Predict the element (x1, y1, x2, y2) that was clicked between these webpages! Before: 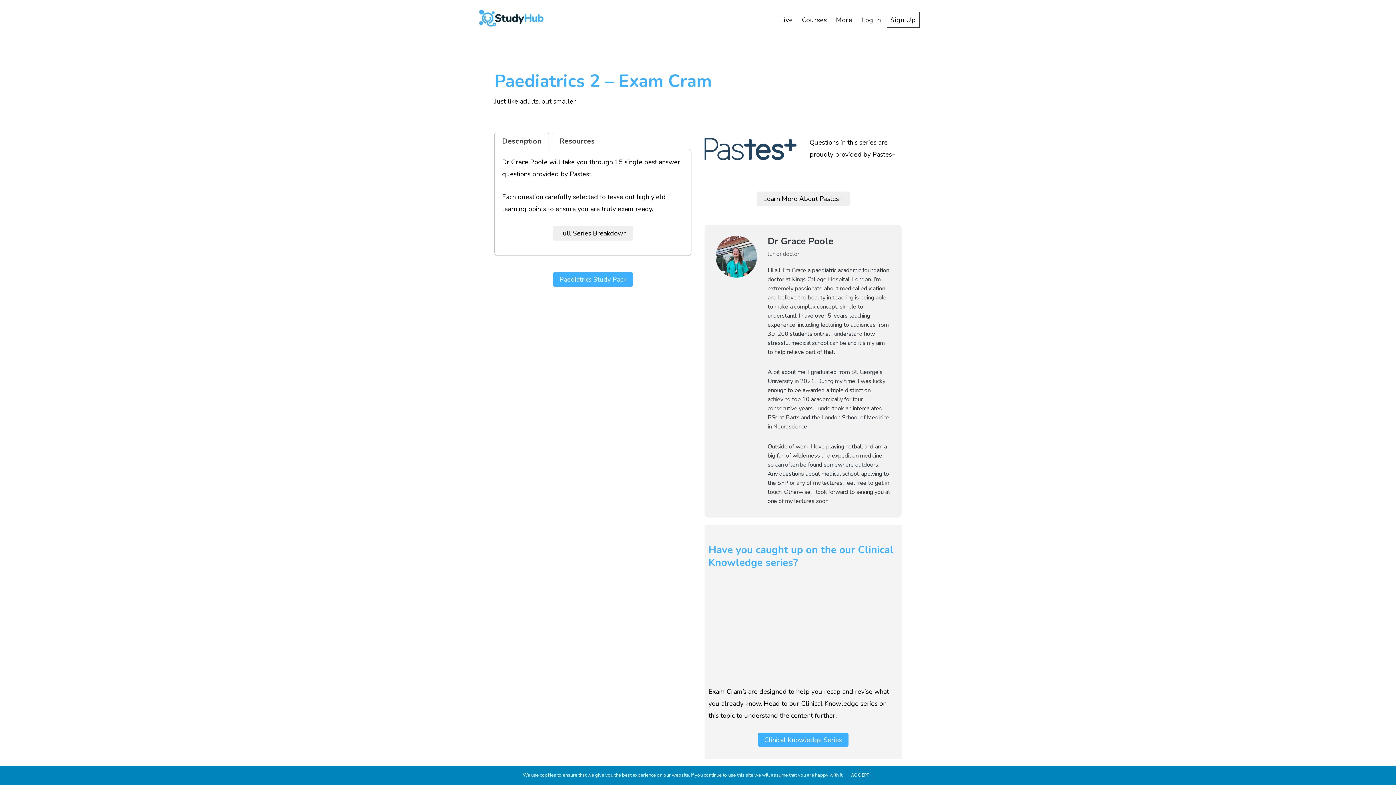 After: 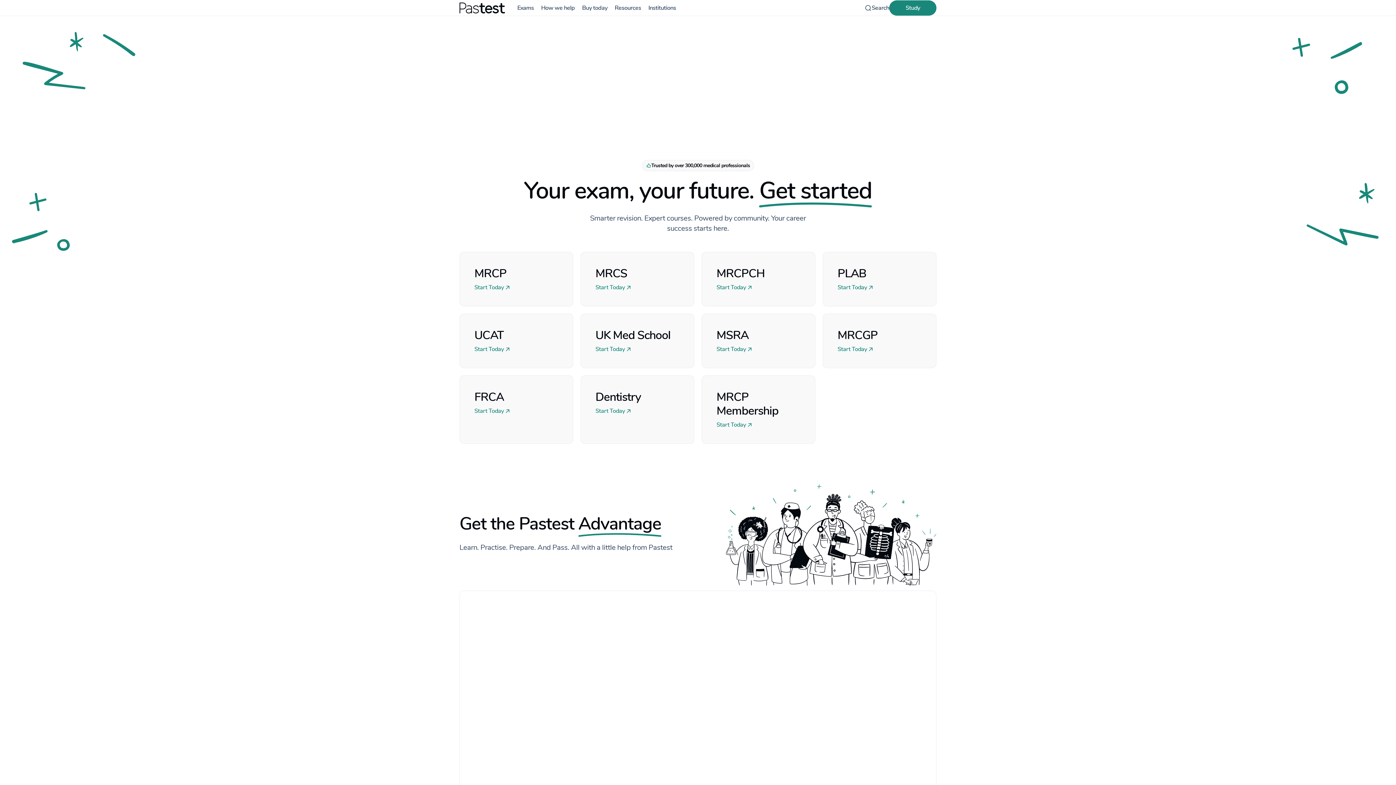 Action: label: Learn More About Pastes+ bbox: (756, 191, 849, 206)